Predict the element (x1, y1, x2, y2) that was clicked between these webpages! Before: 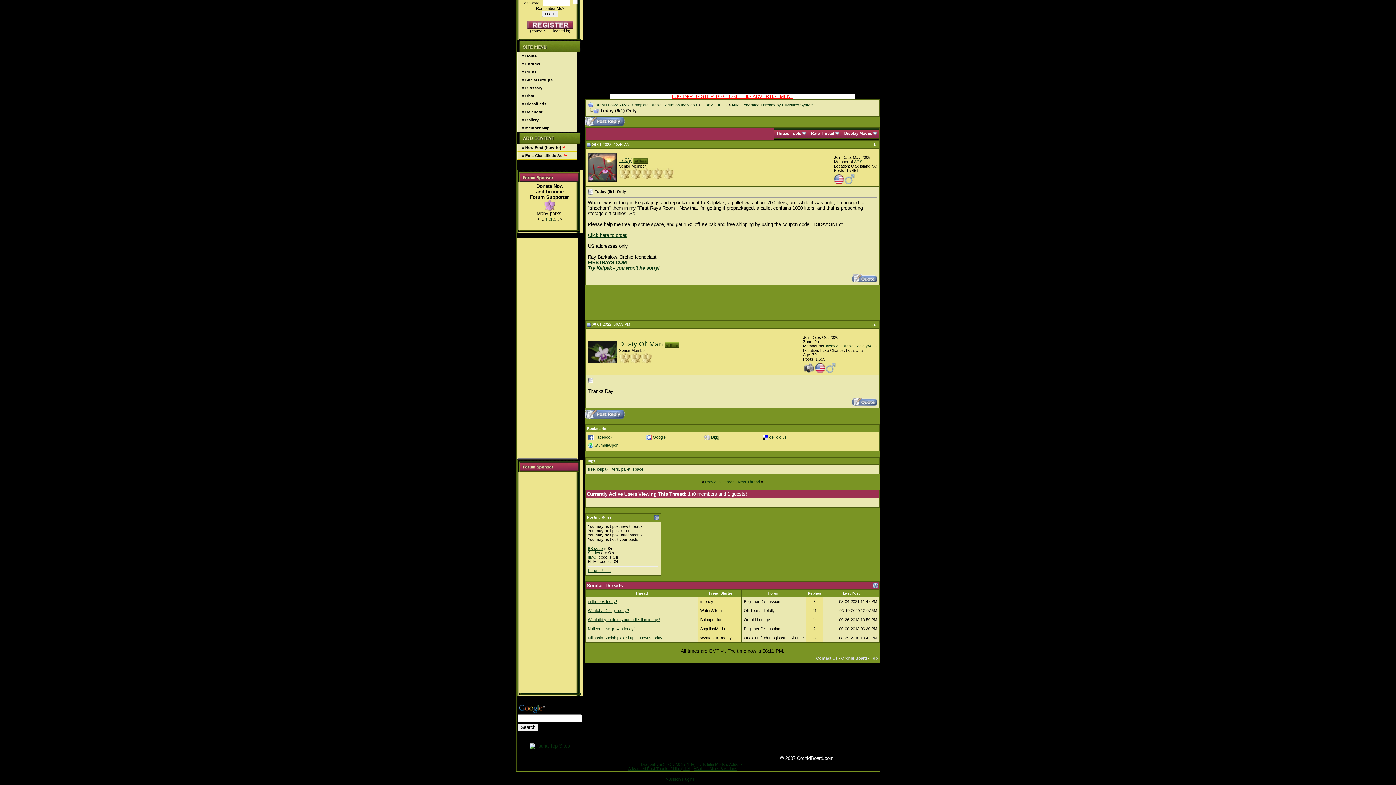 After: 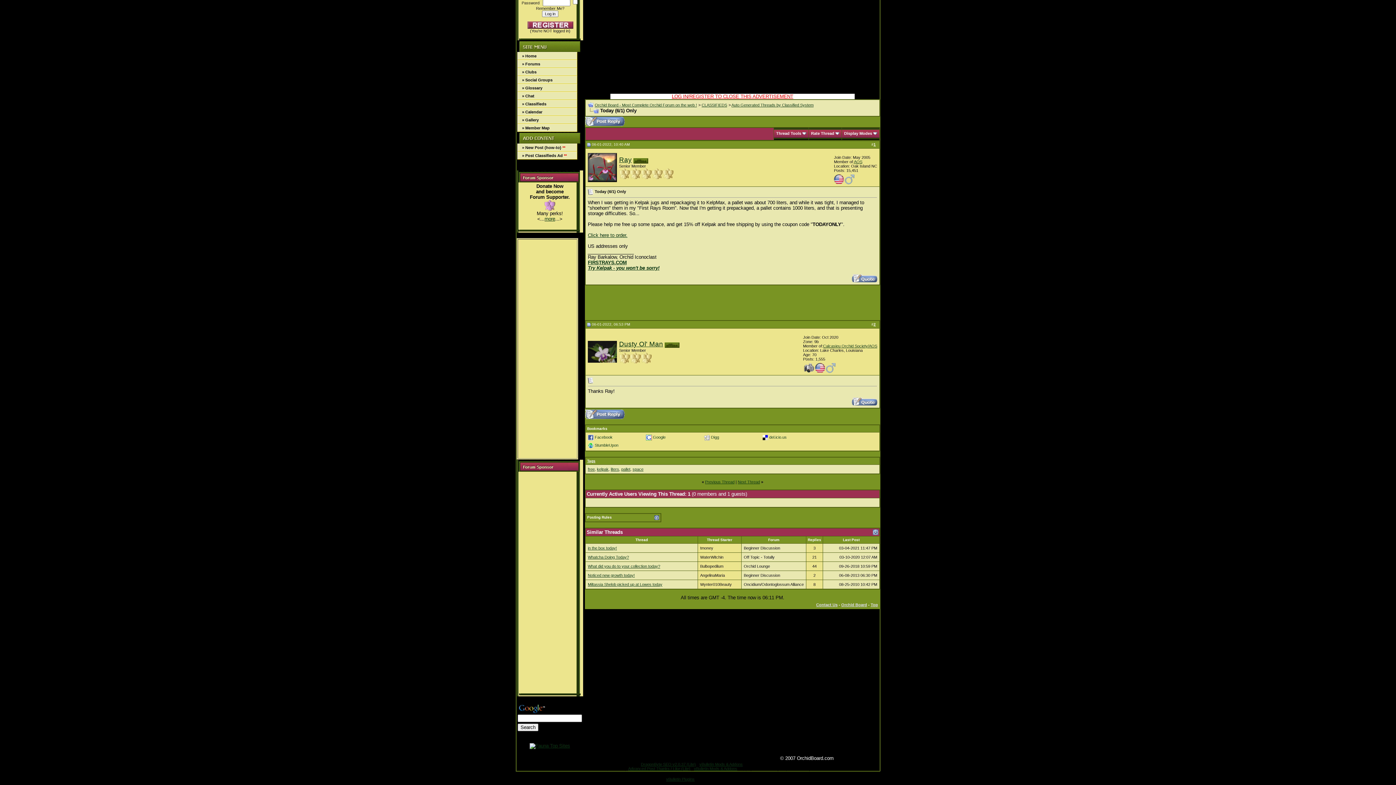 Action: bbox: (654, 515, 659, 520)